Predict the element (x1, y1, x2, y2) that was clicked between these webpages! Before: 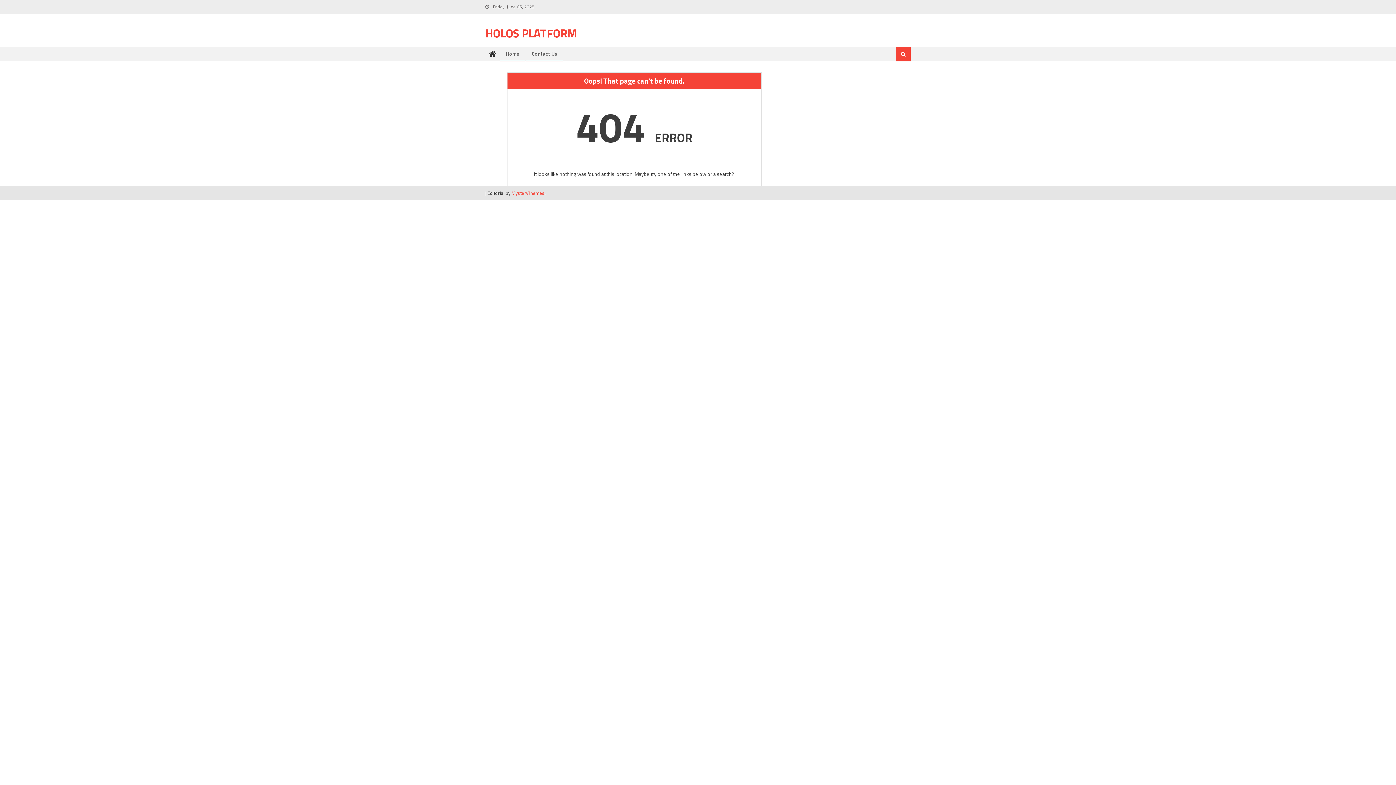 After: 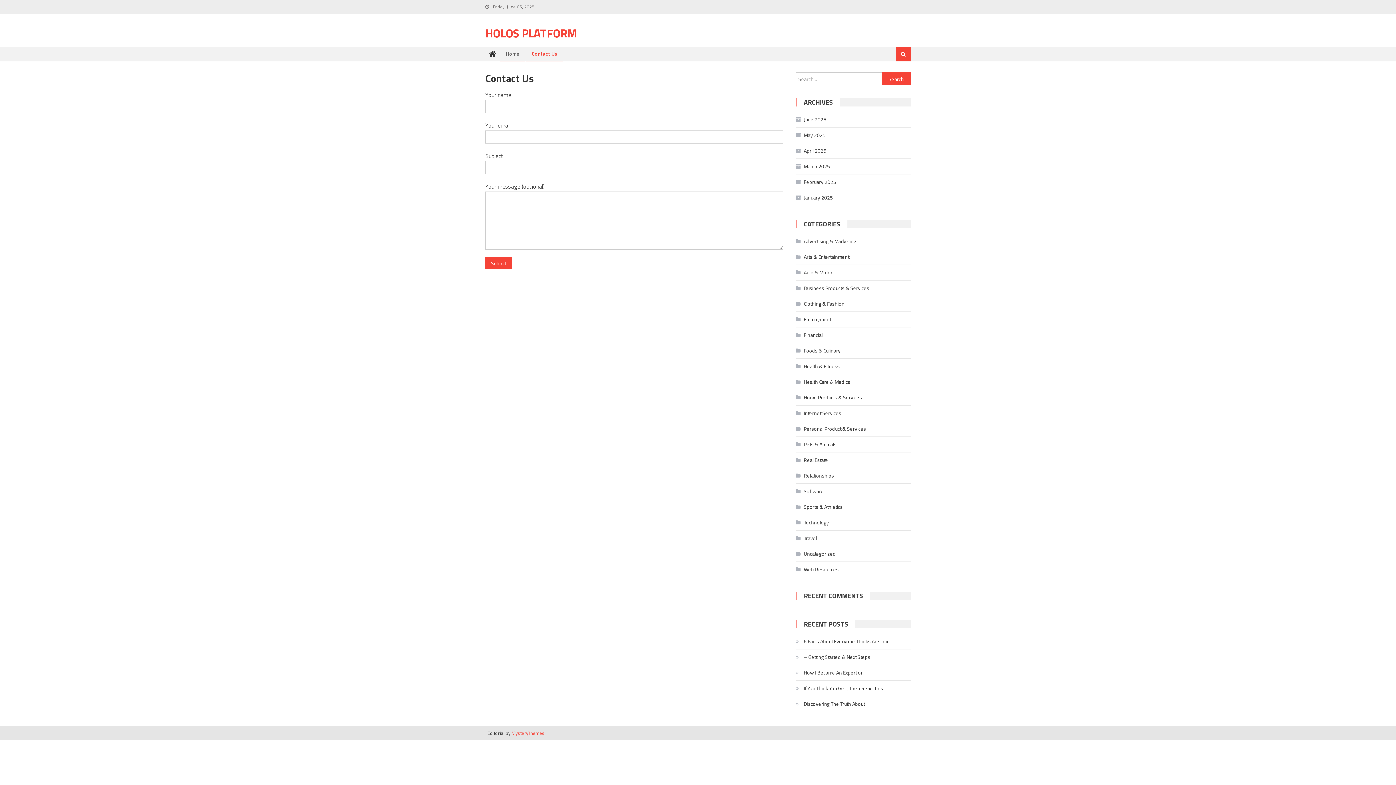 Action: bbox: (526, 46, 562, 60) label: Contact Us